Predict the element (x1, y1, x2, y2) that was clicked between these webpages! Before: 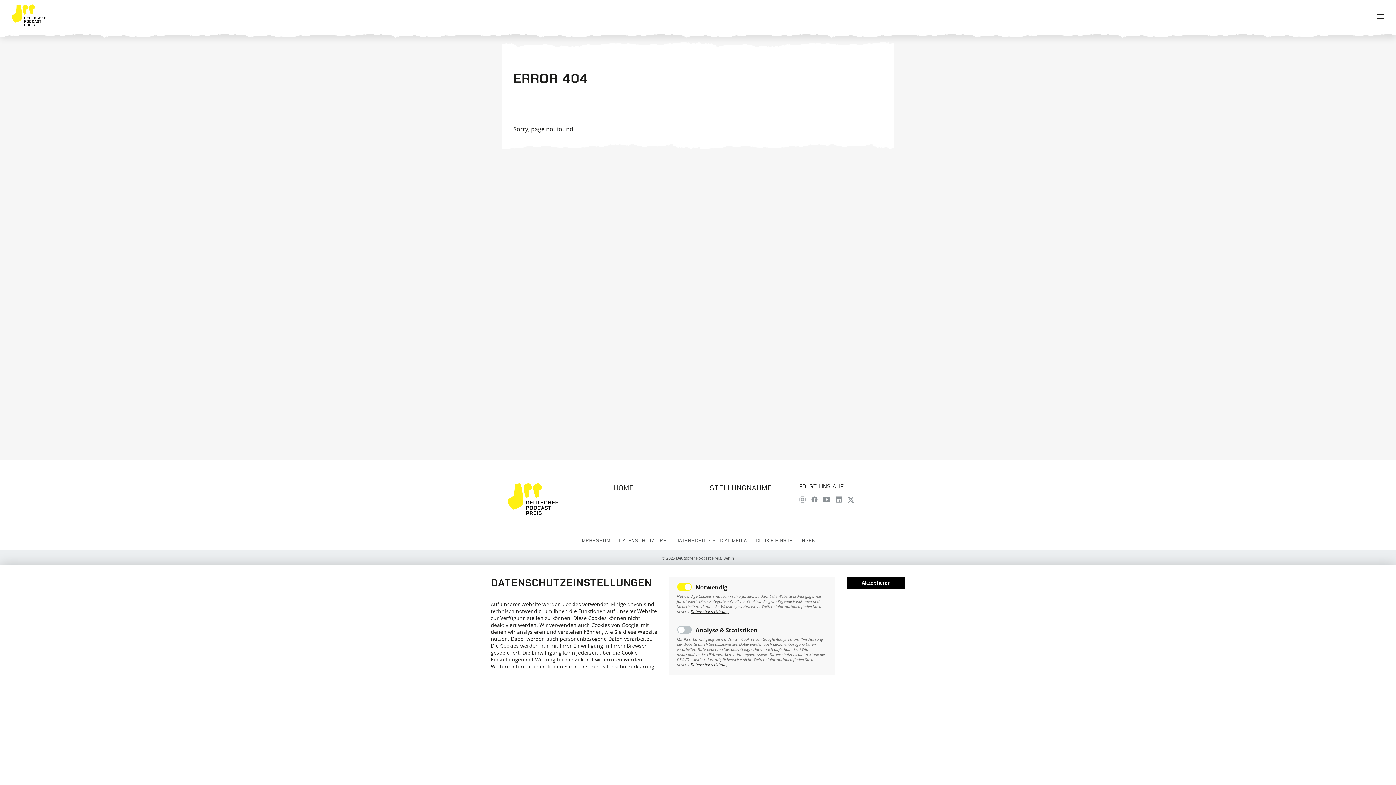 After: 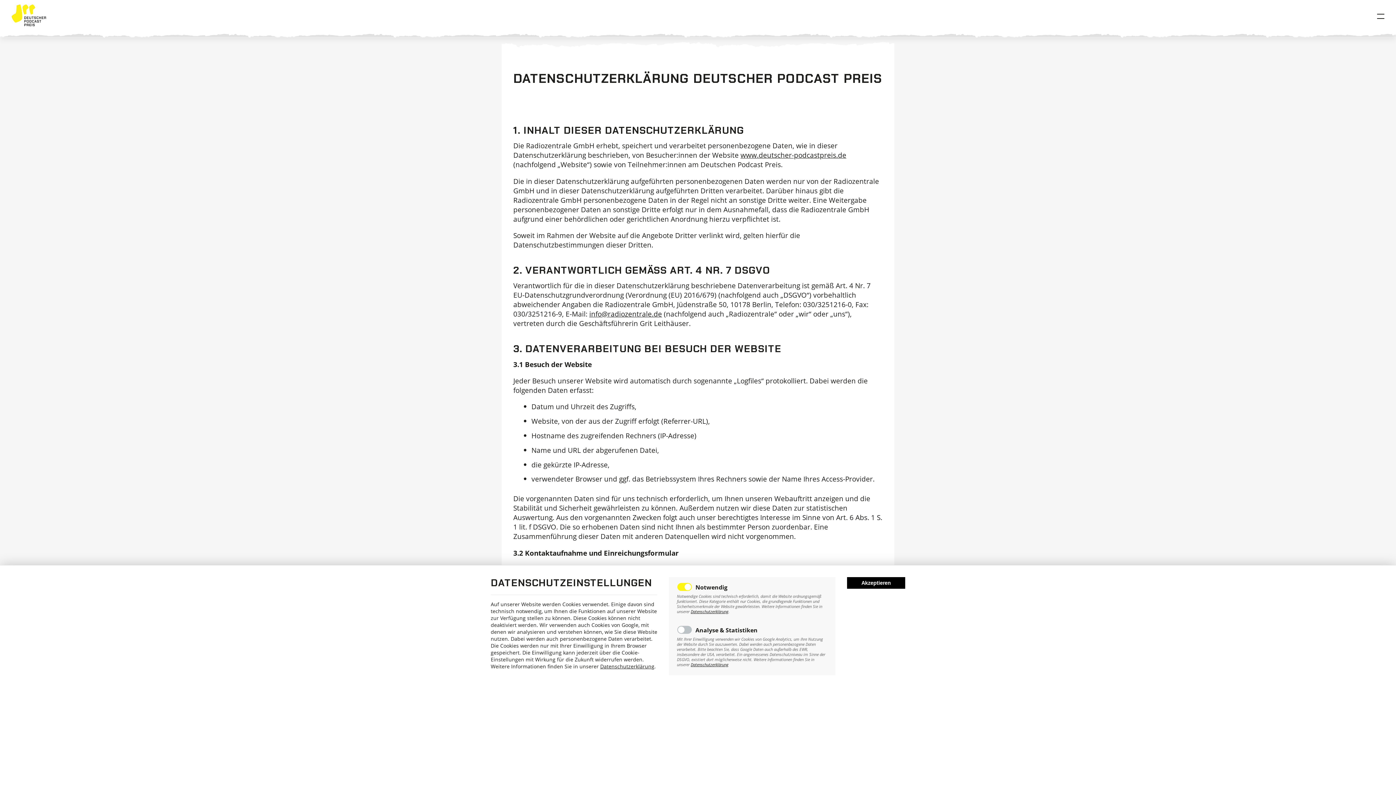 Action: bbox: (619, 537, 666, 544) label: DATENSCHUTZ DPP